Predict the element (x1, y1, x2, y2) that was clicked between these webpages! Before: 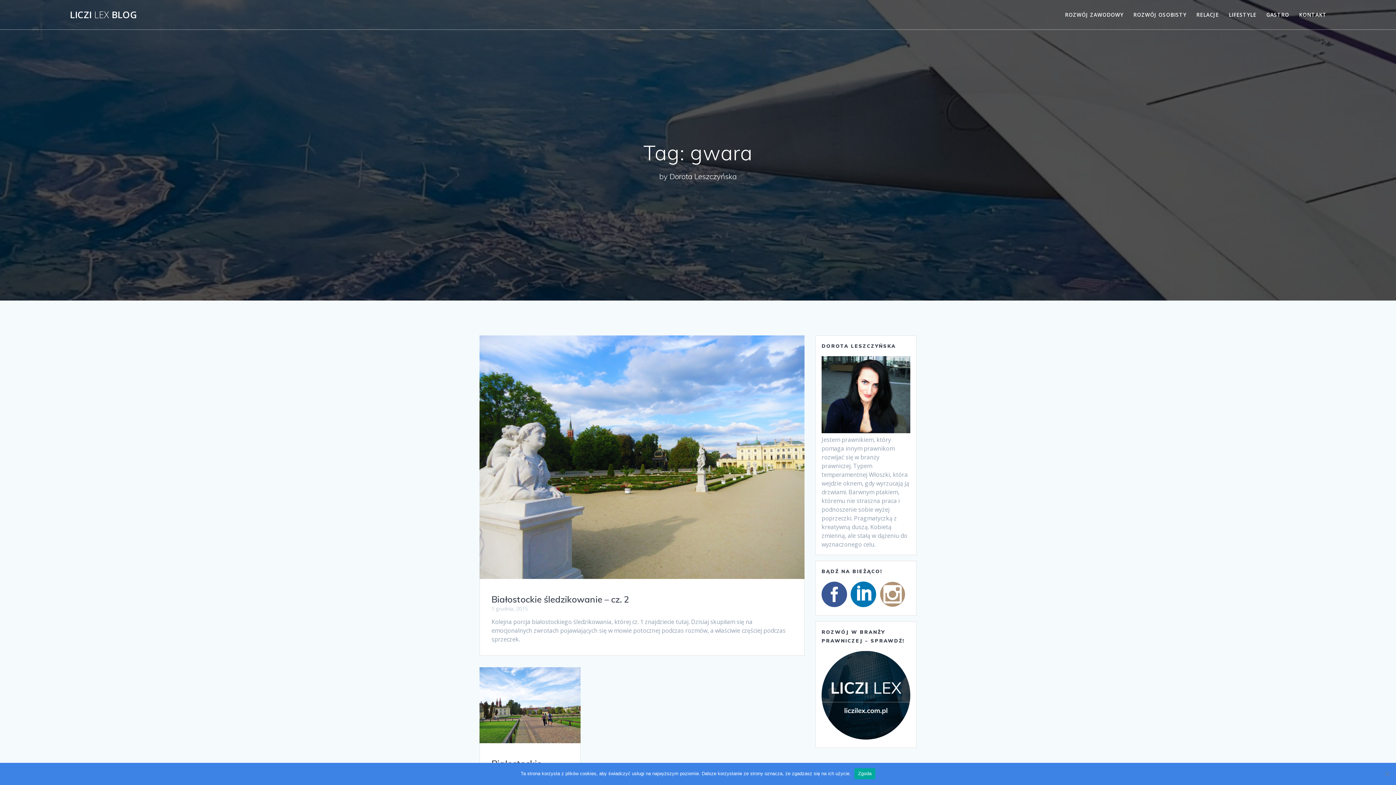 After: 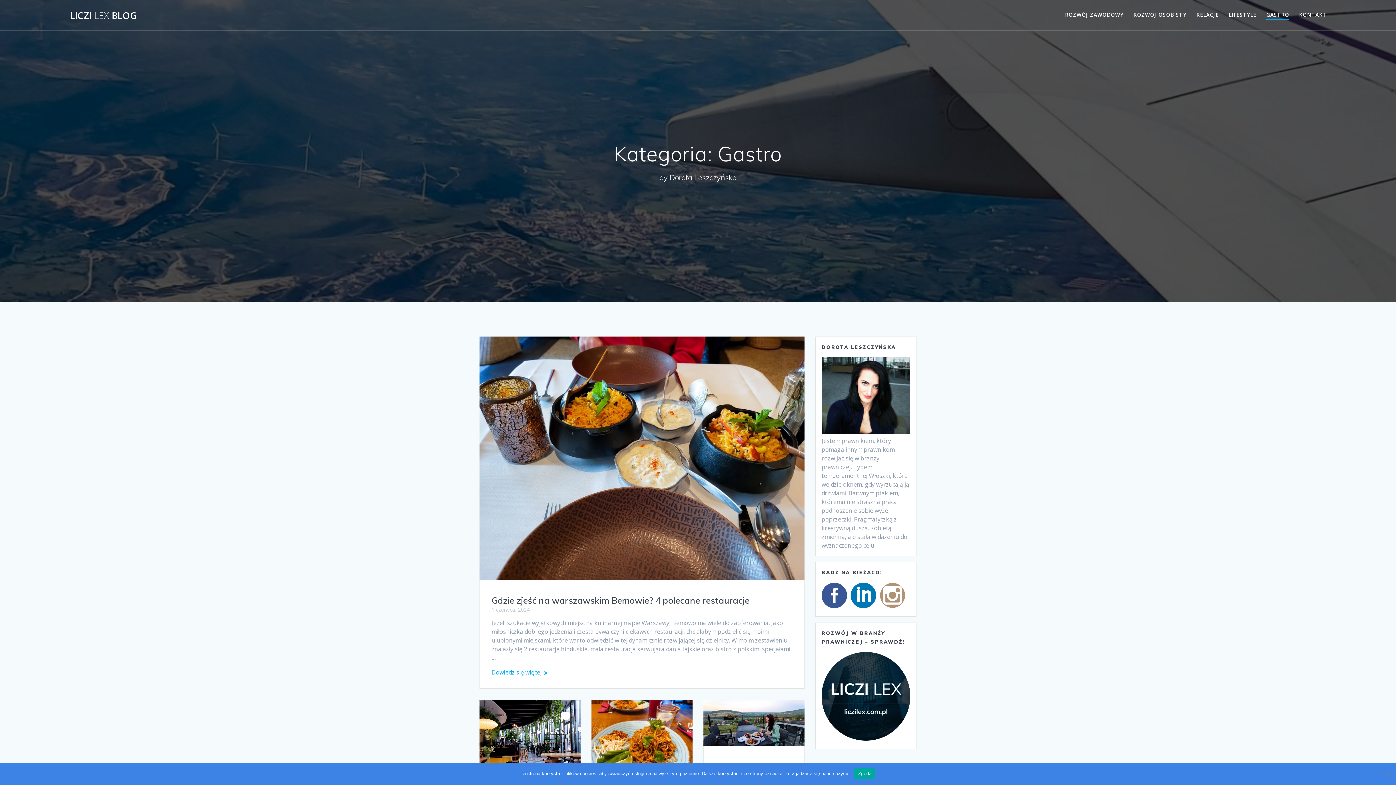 Action: label: GASTRO bbox: (1266, 10, 1289, 18)